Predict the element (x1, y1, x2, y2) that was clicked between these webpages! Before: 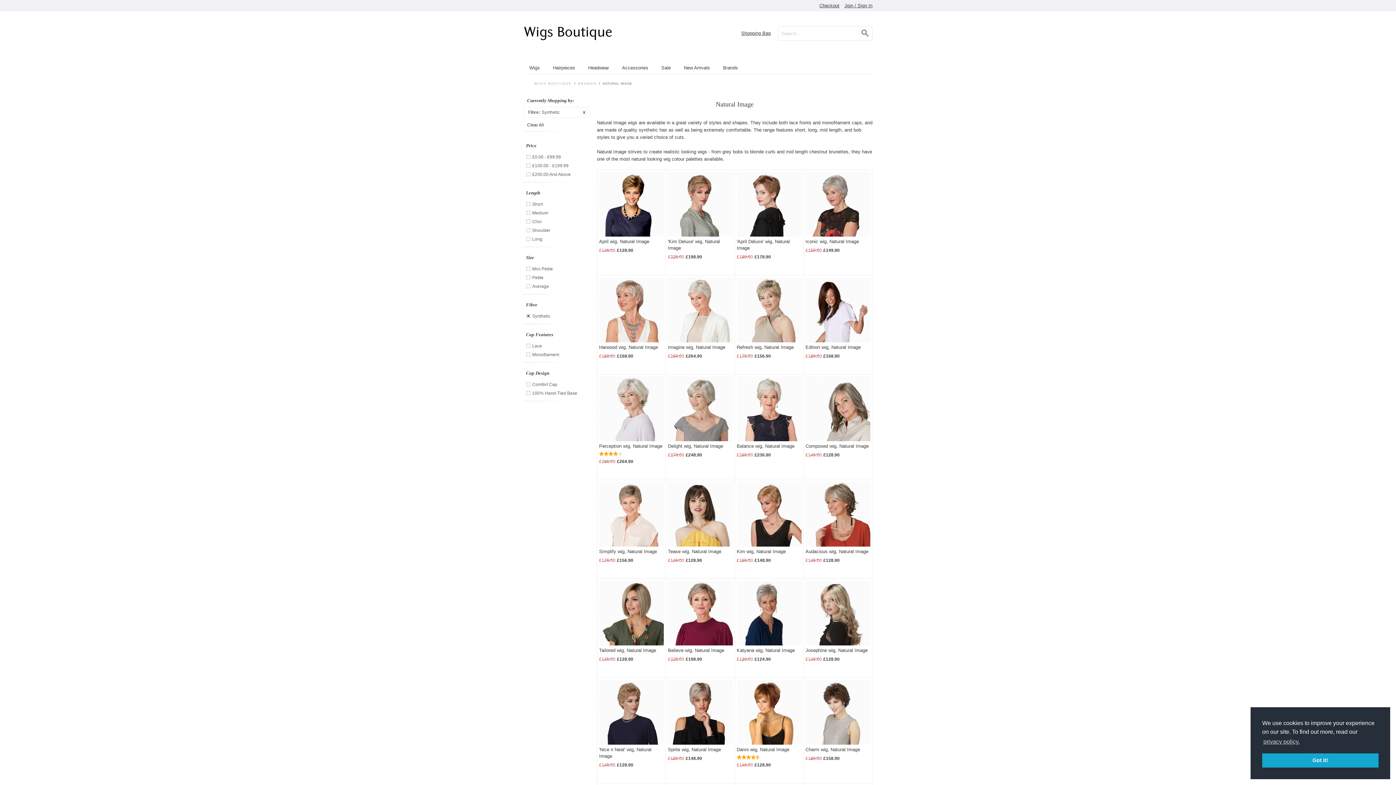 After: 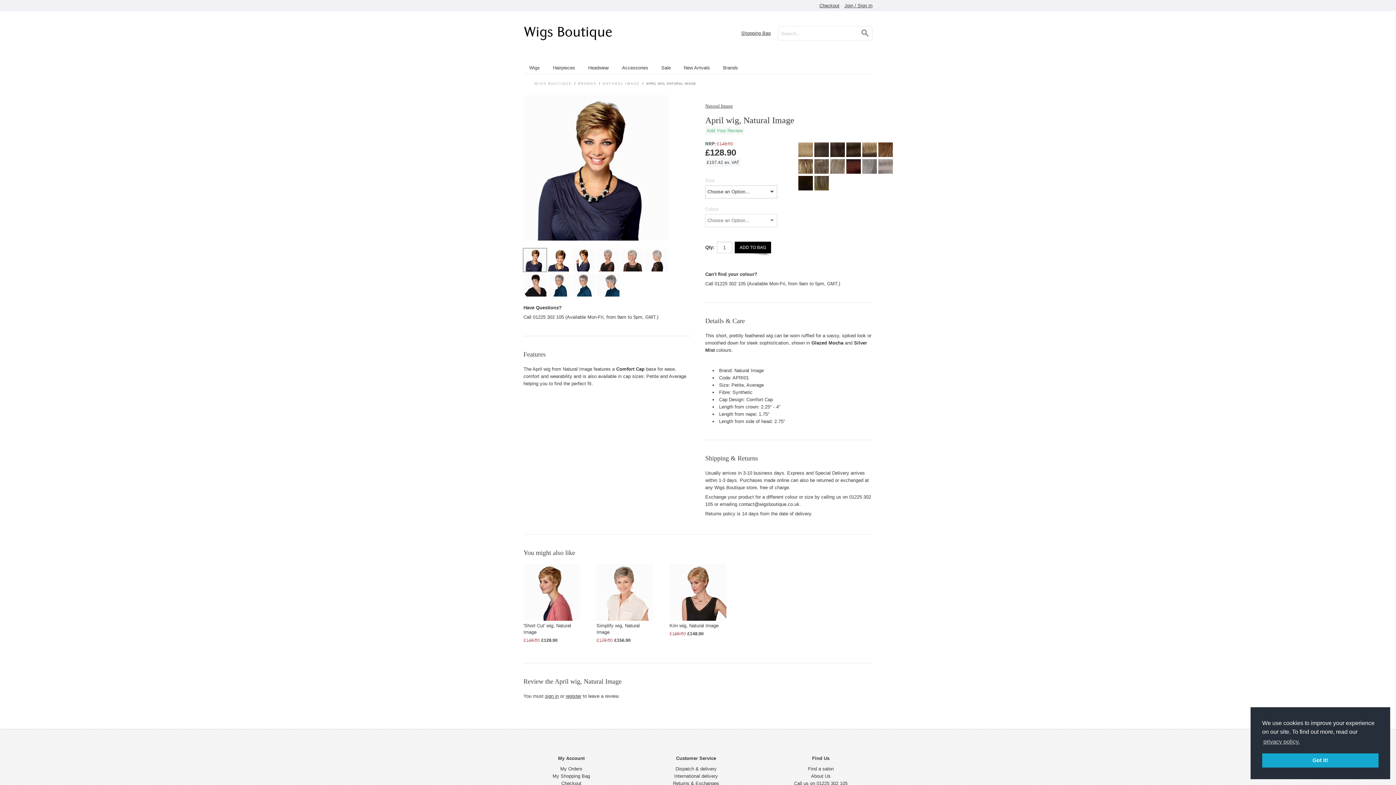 Action: bbox: (599, 172, 664, 236)